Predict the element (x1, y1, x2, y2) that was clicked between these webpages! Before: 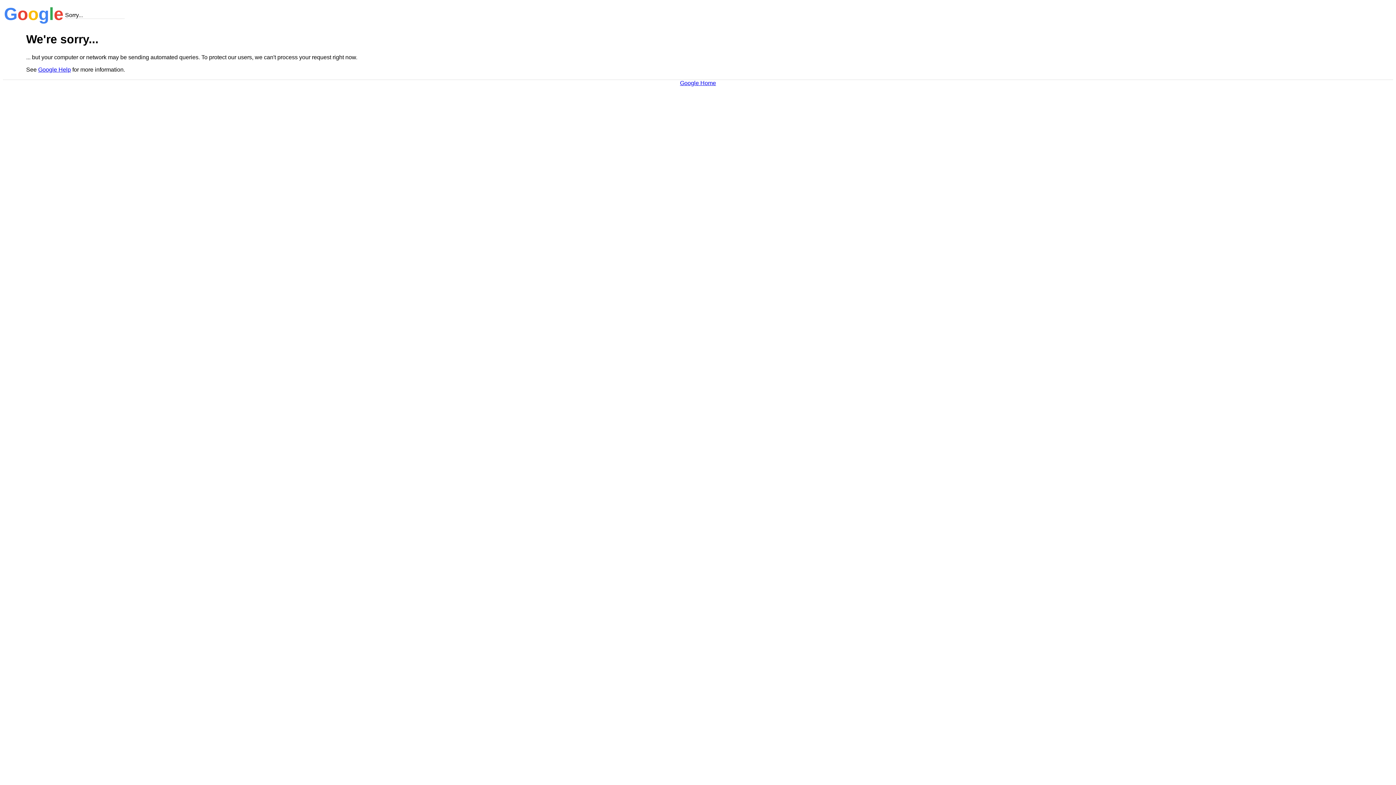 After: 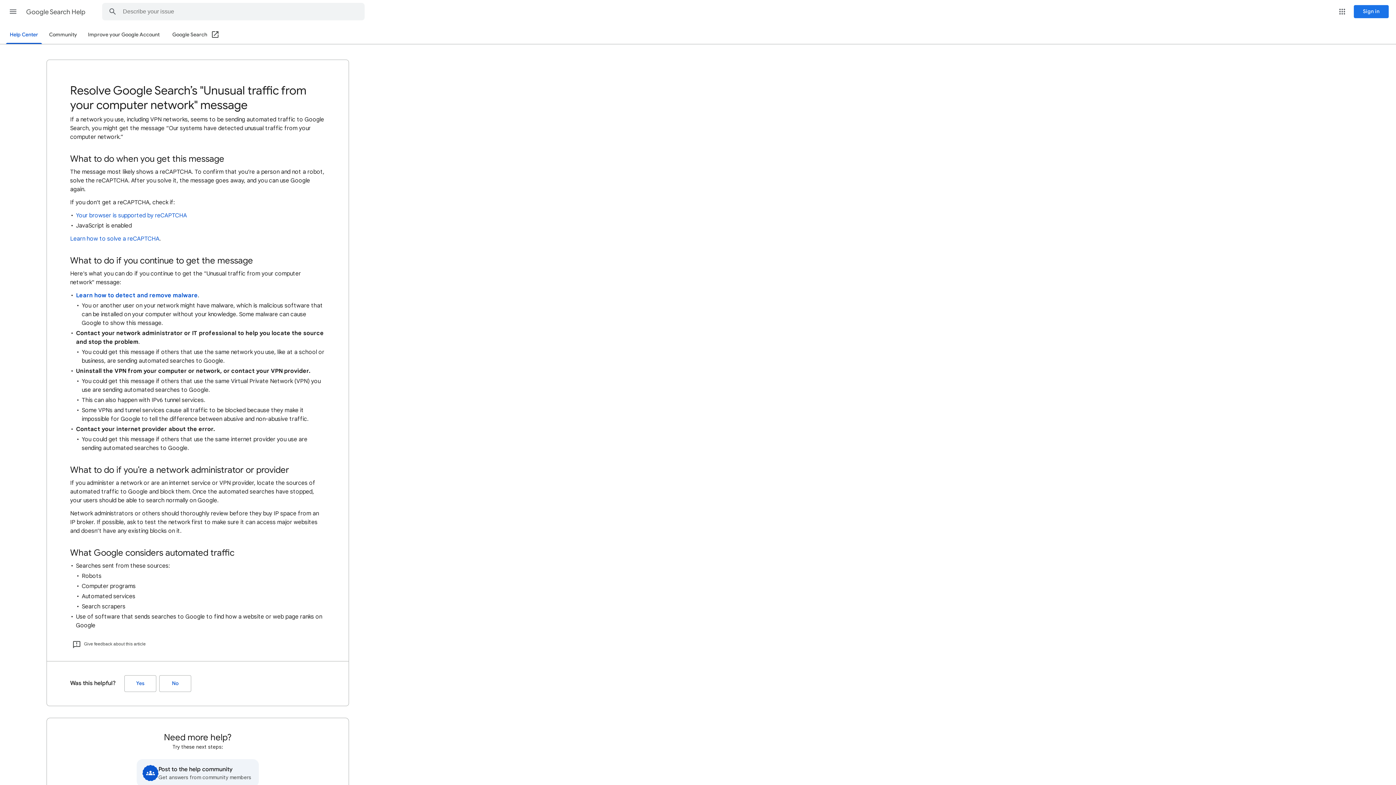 Action: bbox: (38, 66, 70, 72) label: Google Help